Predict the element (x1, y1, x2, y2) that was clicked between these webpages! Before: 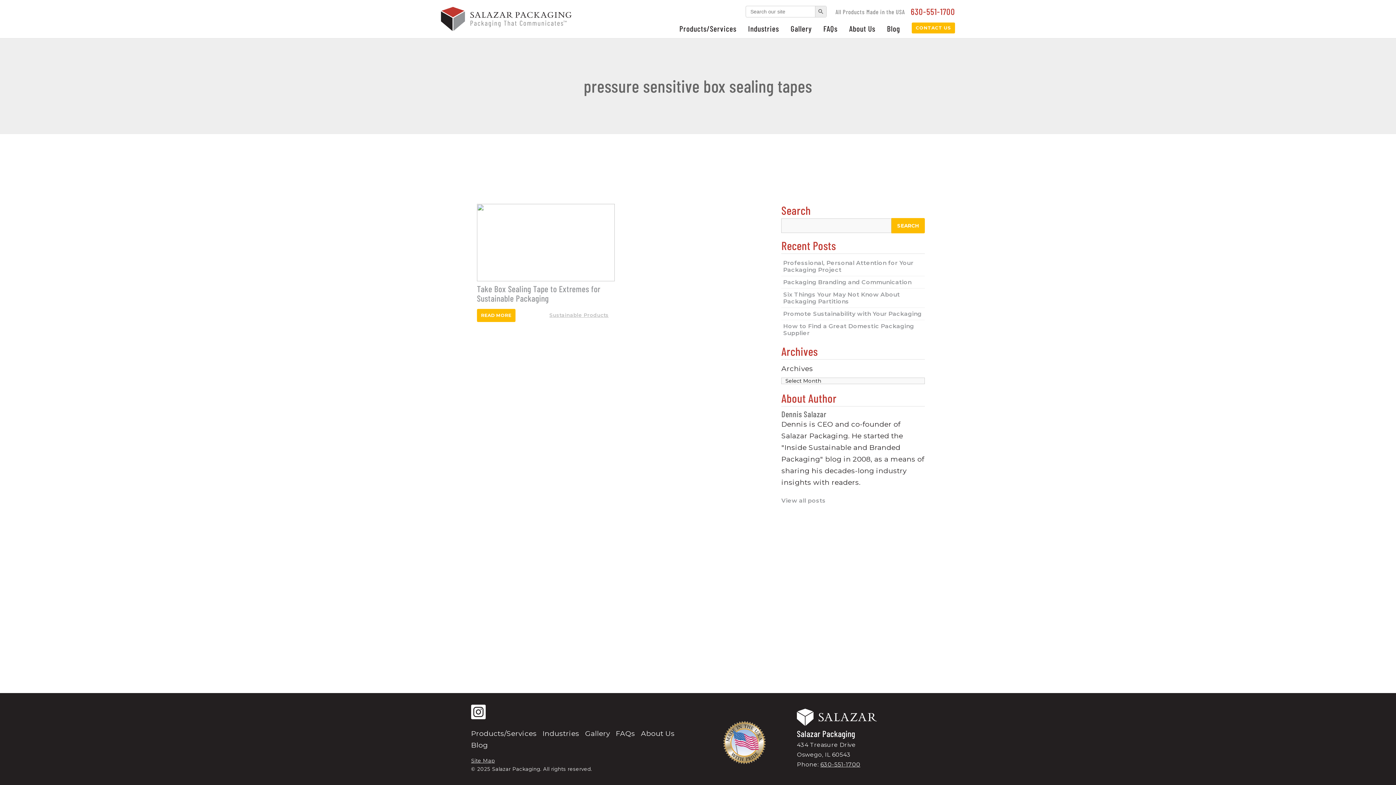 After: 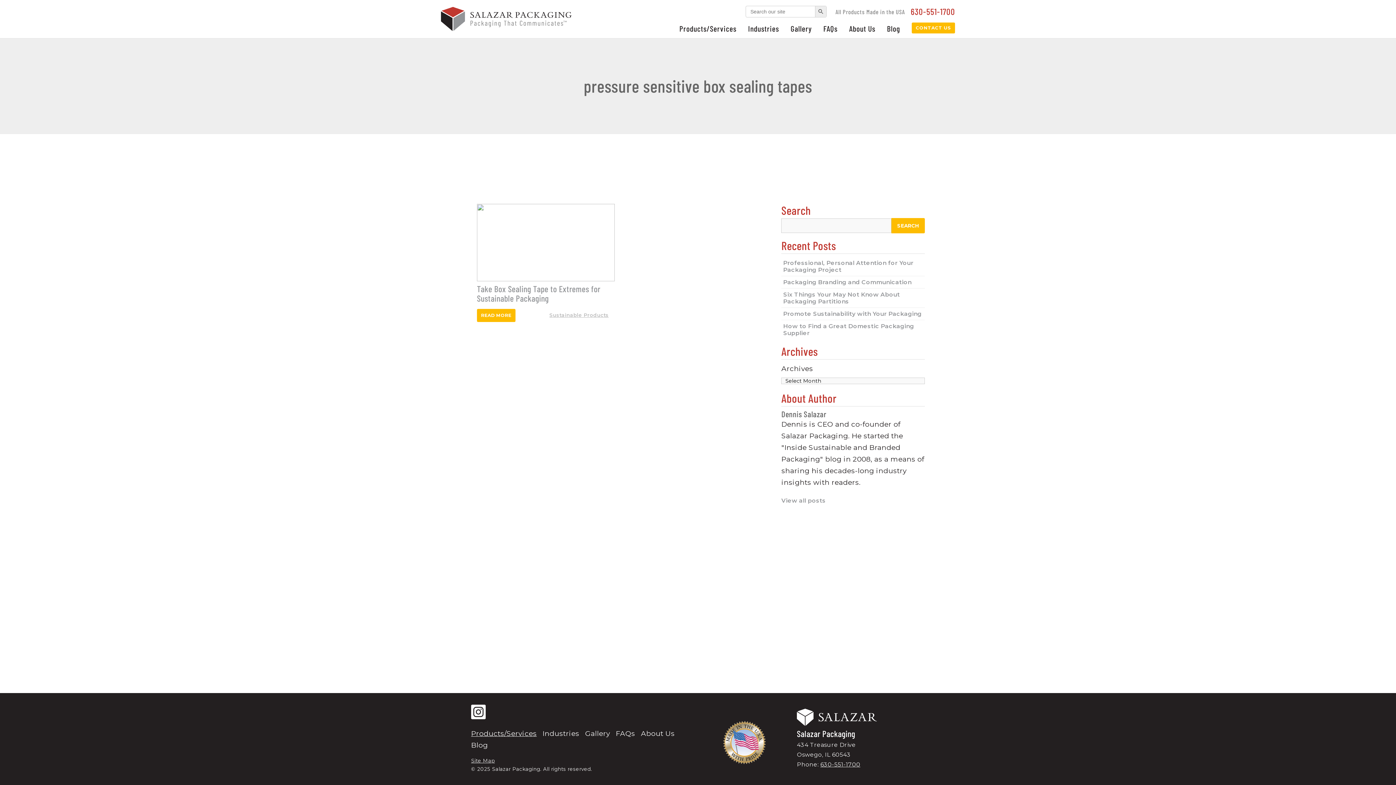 Action: bbox: (471, 729, 536, 738) label: Products/Services